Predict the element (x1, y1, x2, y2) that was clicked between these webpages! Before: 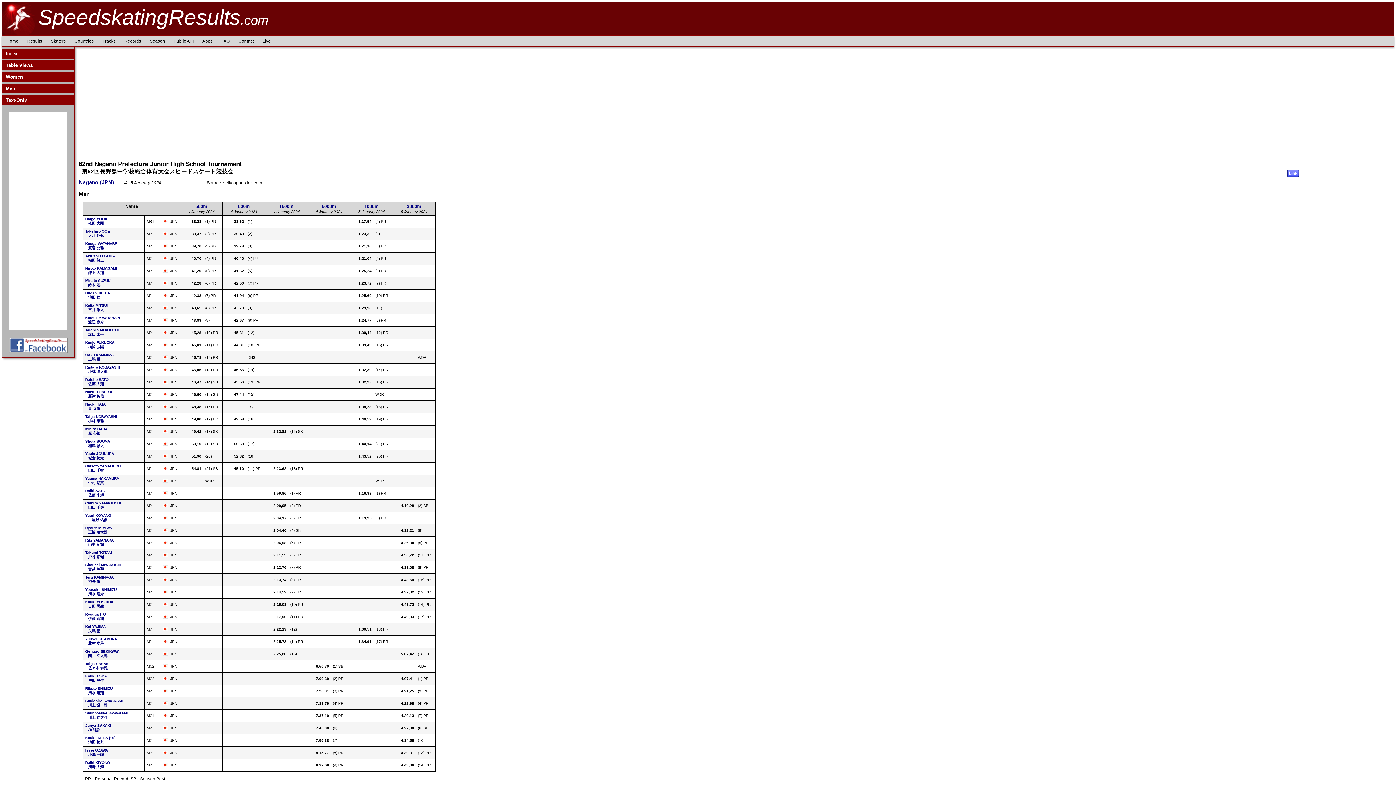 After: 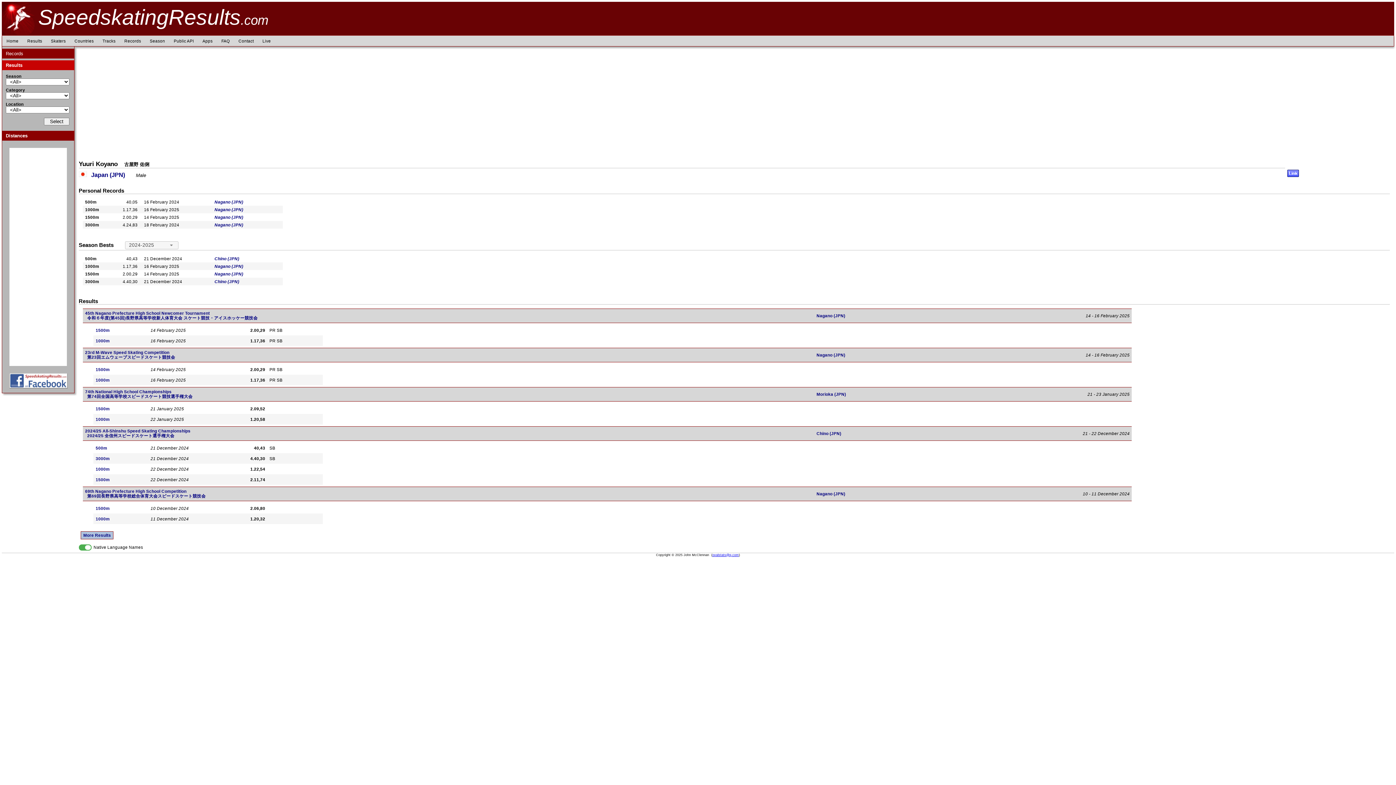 Action: label: Yuuri KOYANO bbox: (85, 513, 111, 517)